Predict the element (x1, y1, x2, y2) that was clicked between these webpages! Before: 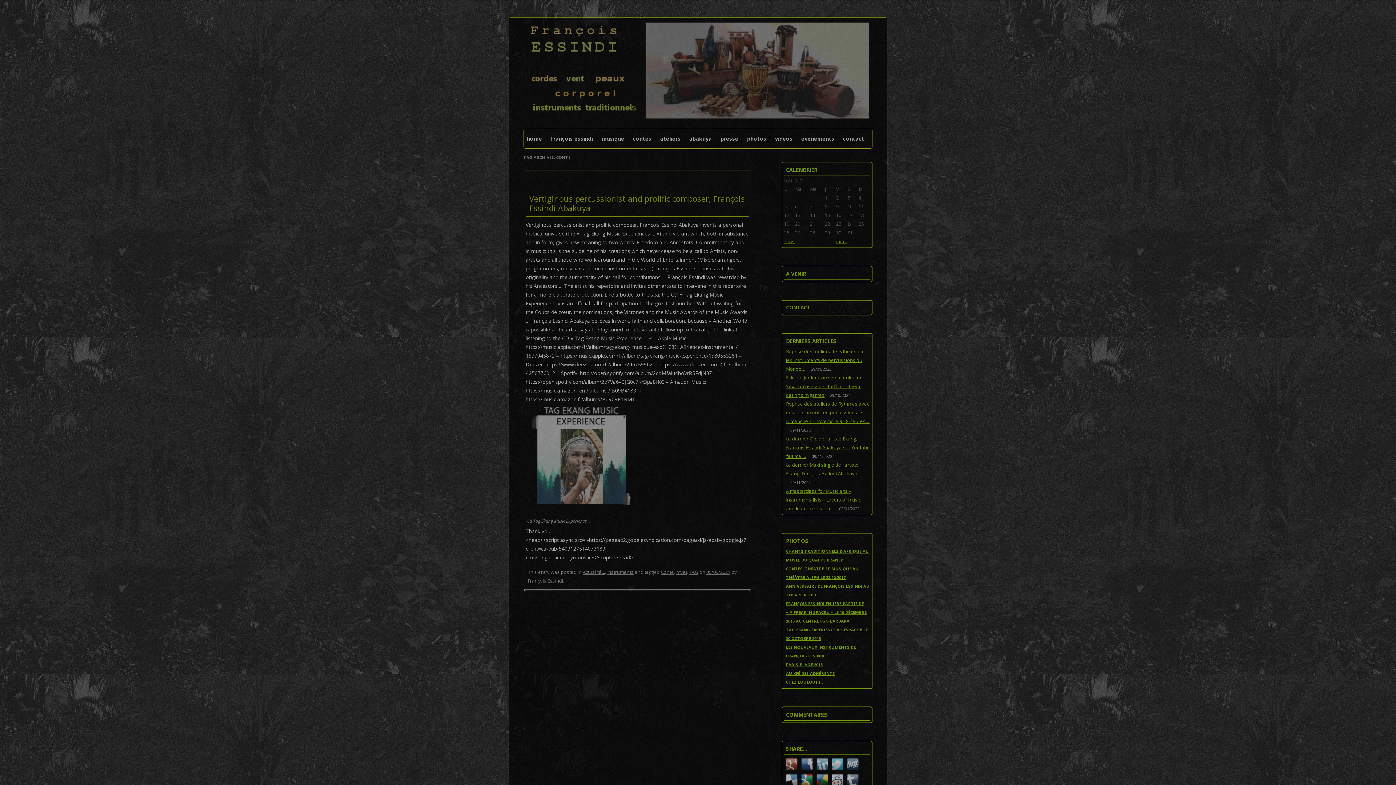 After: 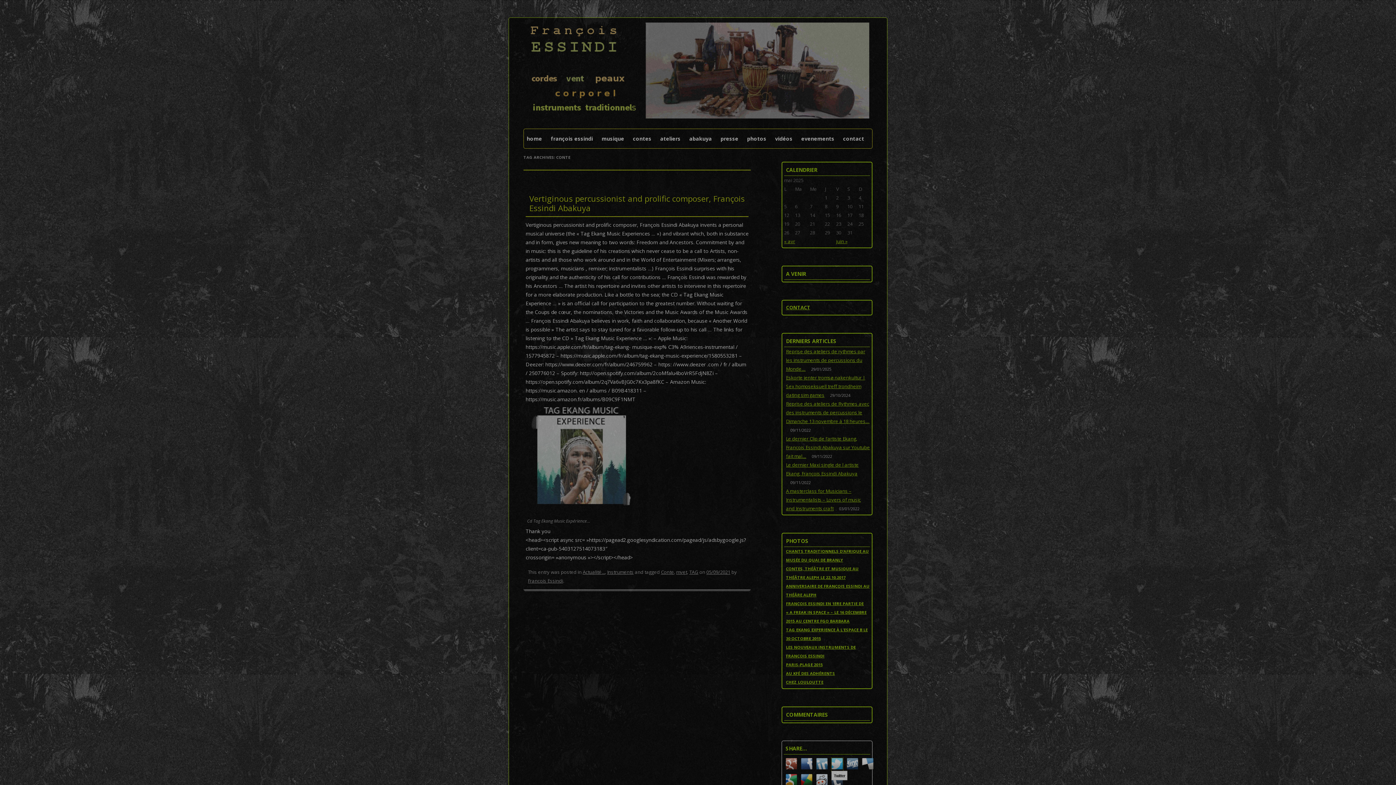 Action: bbox: (832, 765, 843, 771)